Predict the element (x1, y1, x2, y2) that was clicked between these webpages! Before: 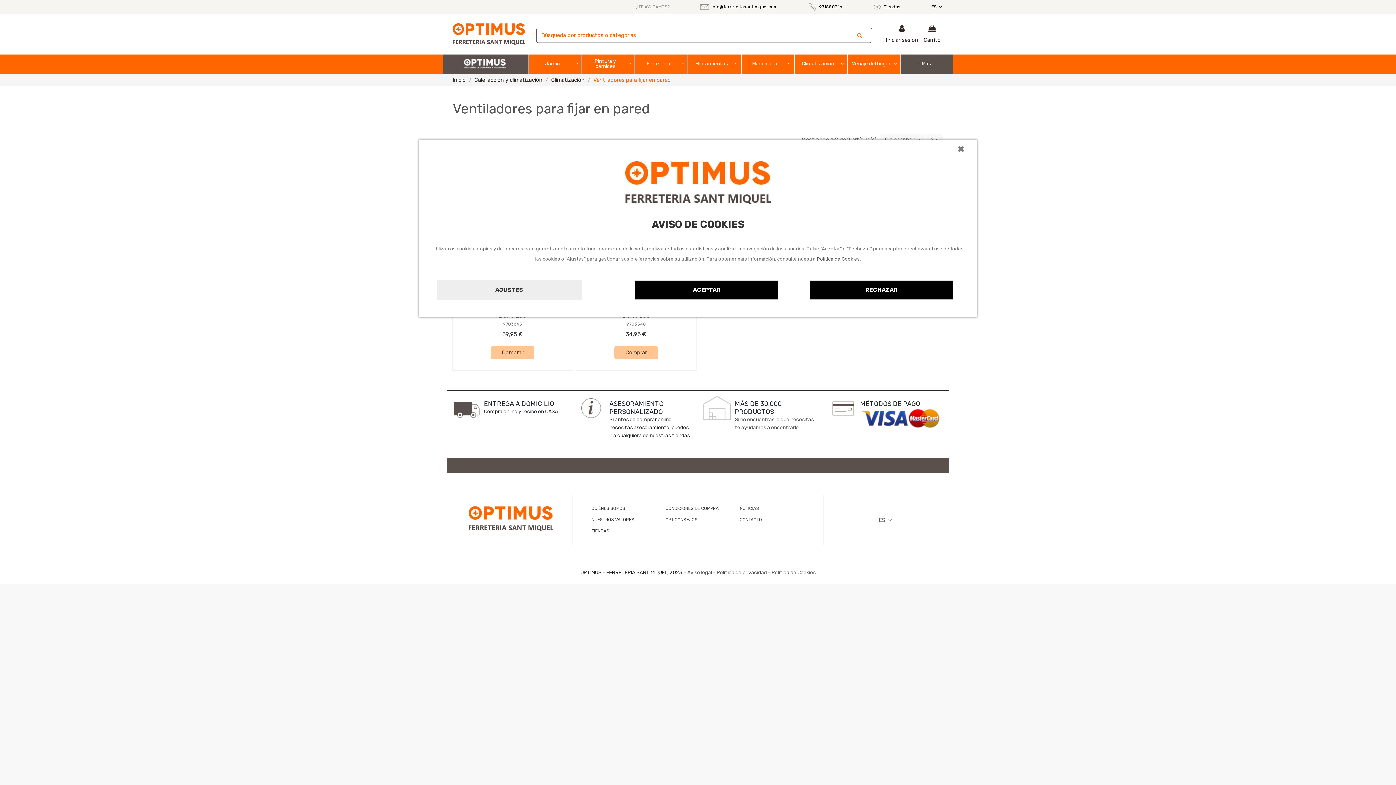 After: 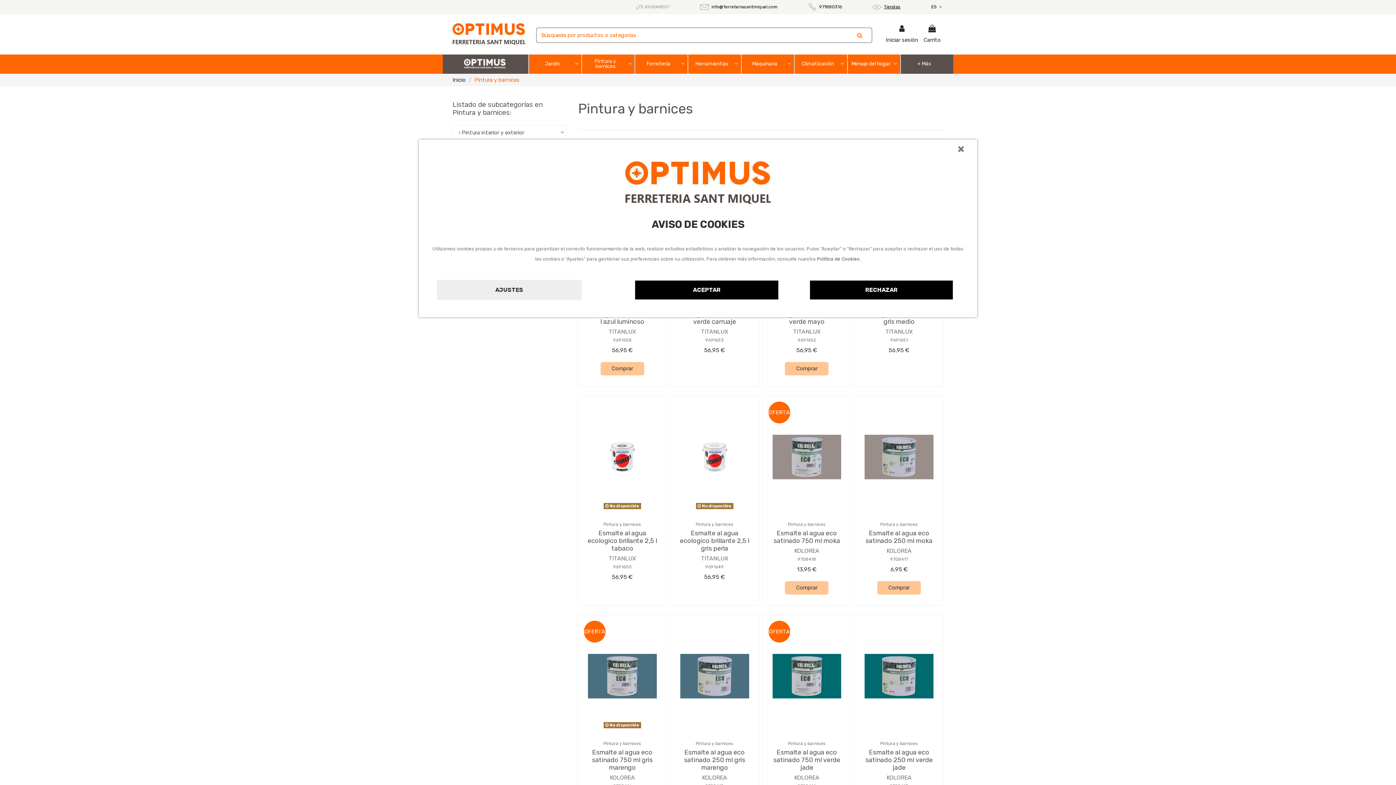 Action: bbox: (581, 54, 634, 73) label: Pintura y barnices